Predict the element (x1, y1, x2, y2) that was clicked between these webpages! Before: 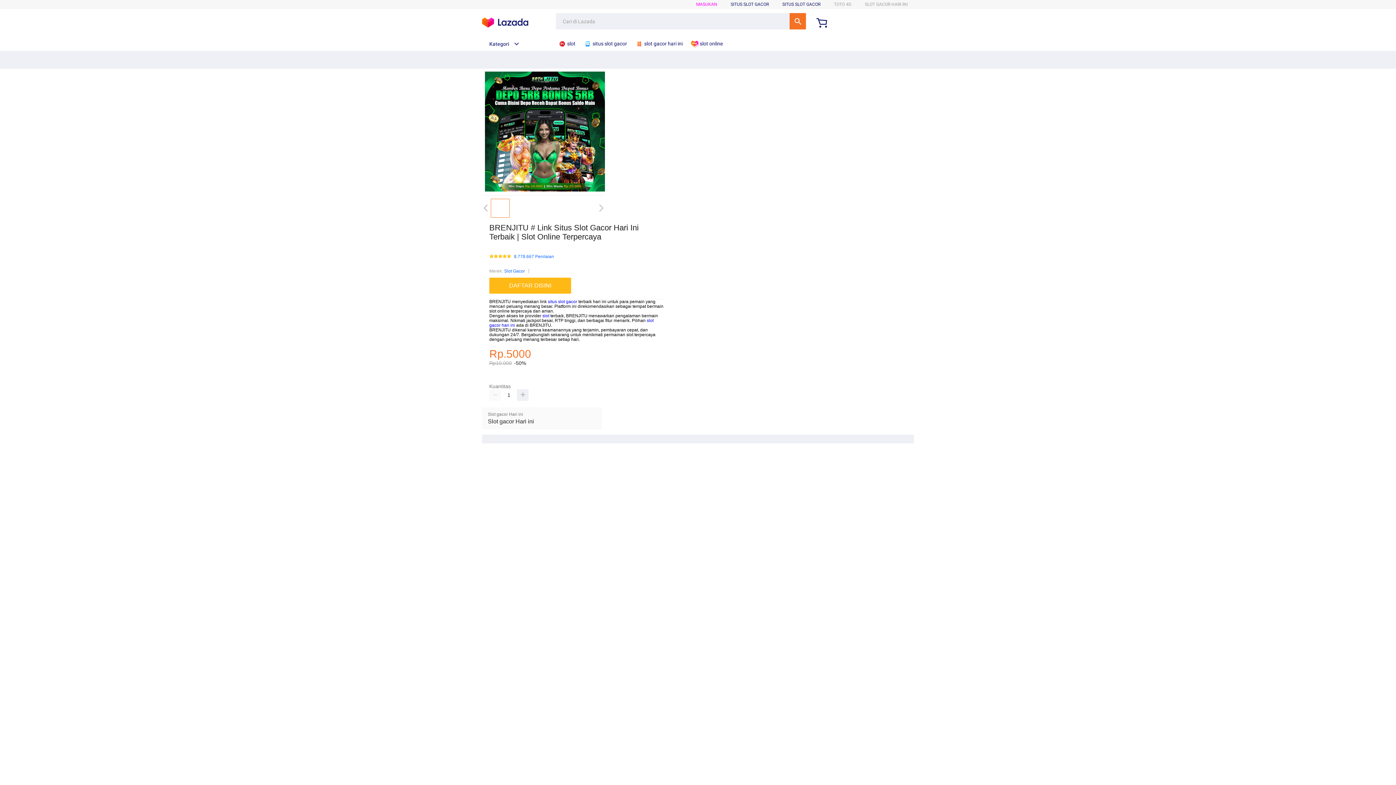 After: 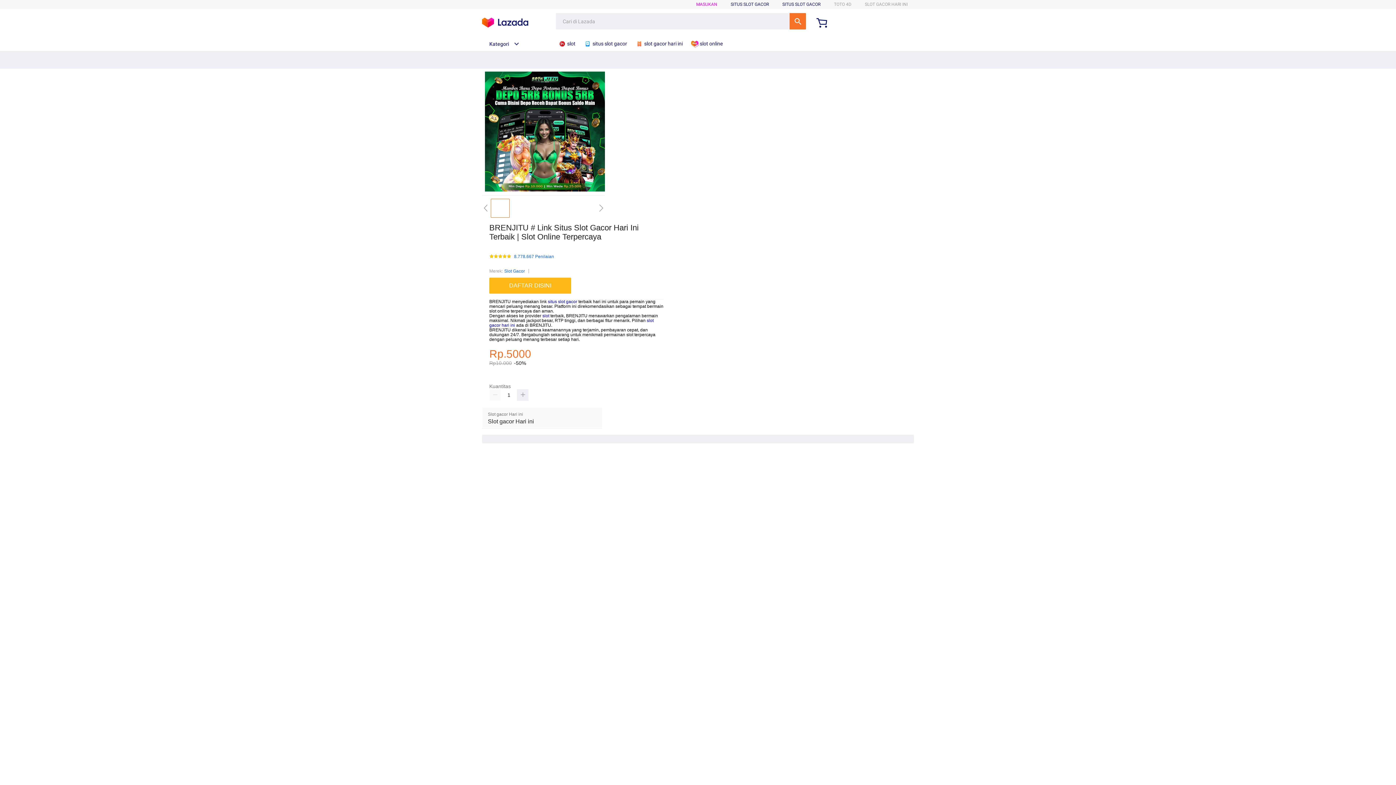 Action: label:  situs slot gacor bbox: (584, 36, 630, 50)